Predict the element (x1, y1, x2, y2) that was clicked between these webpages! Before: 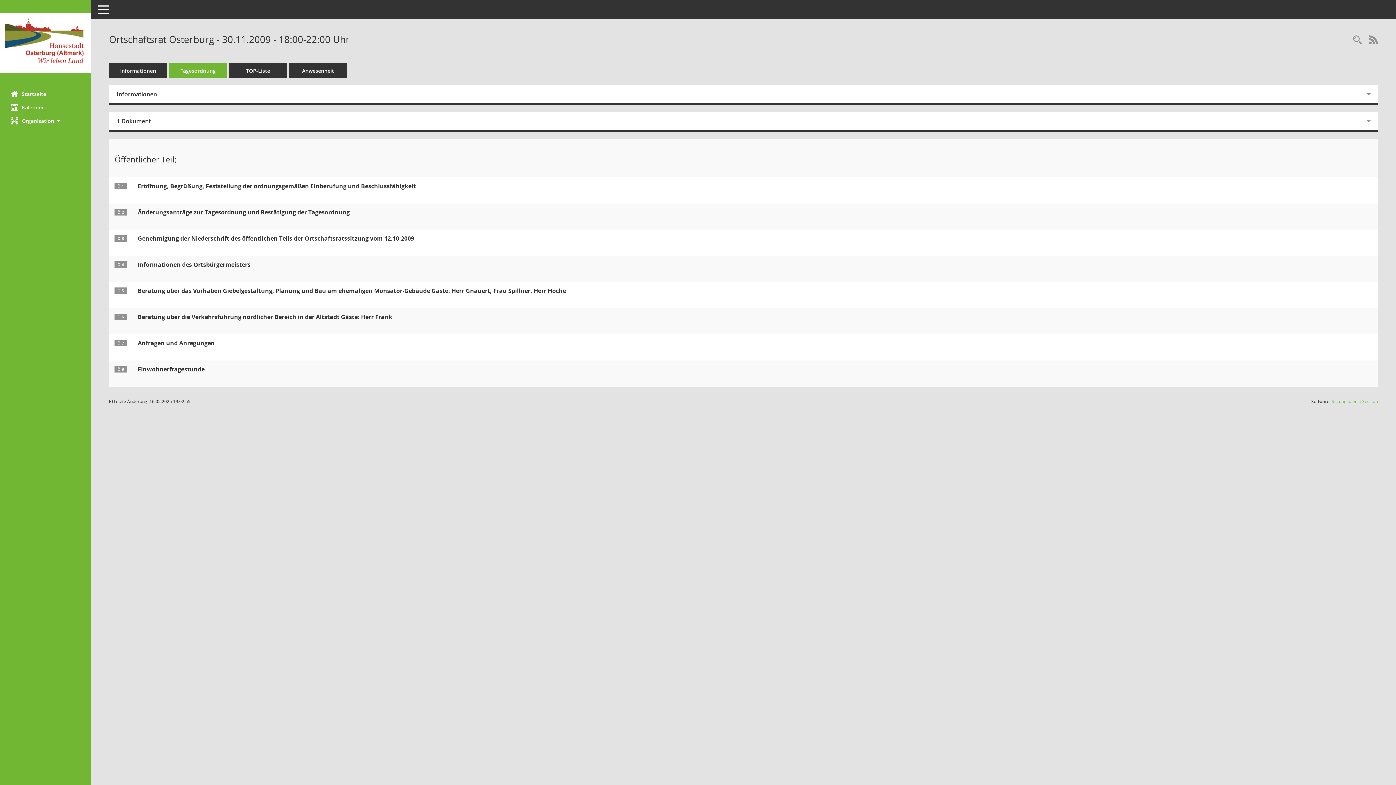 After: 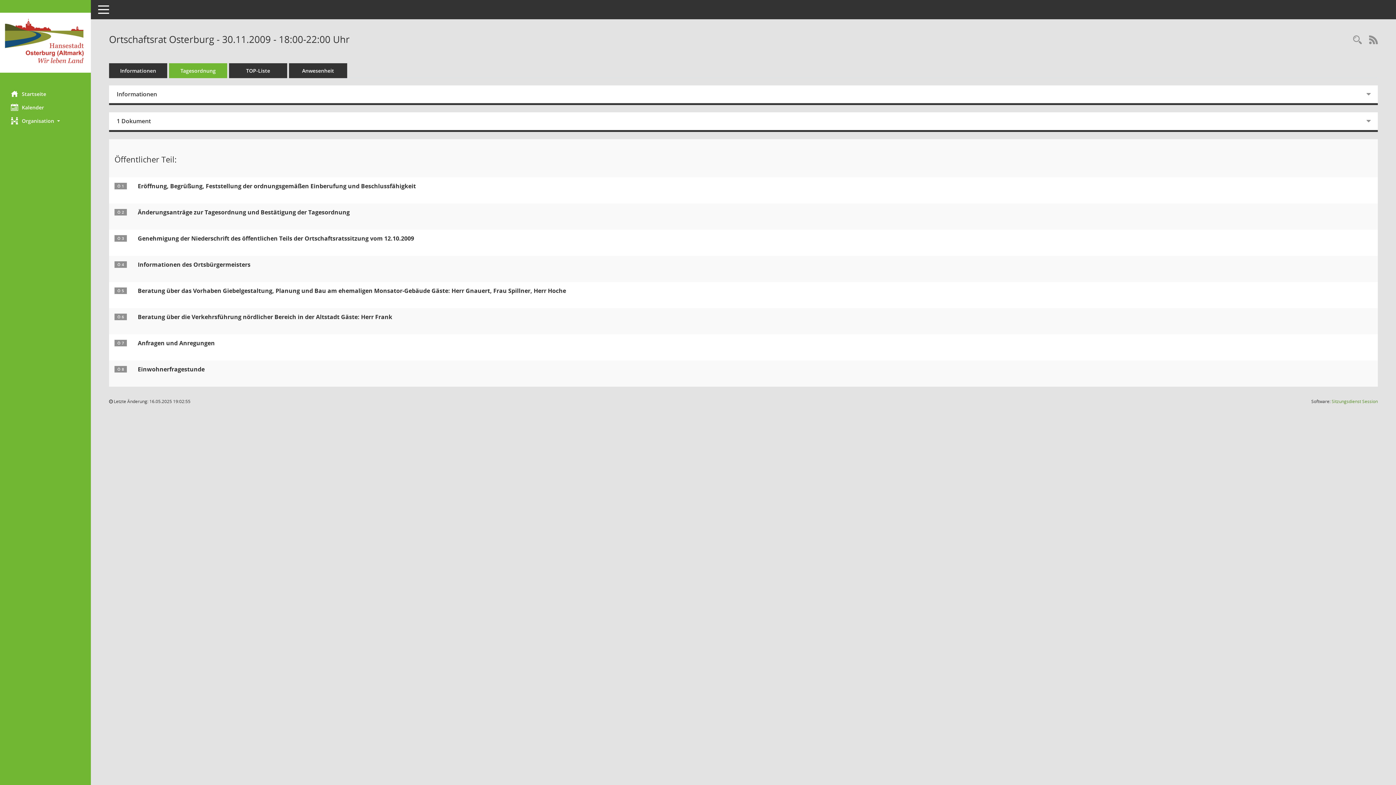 Action: bbox: (1332, 398, 1378, 404) label: Sitzungsdienst Session
(Wird in neuem Fenster geöffnet)